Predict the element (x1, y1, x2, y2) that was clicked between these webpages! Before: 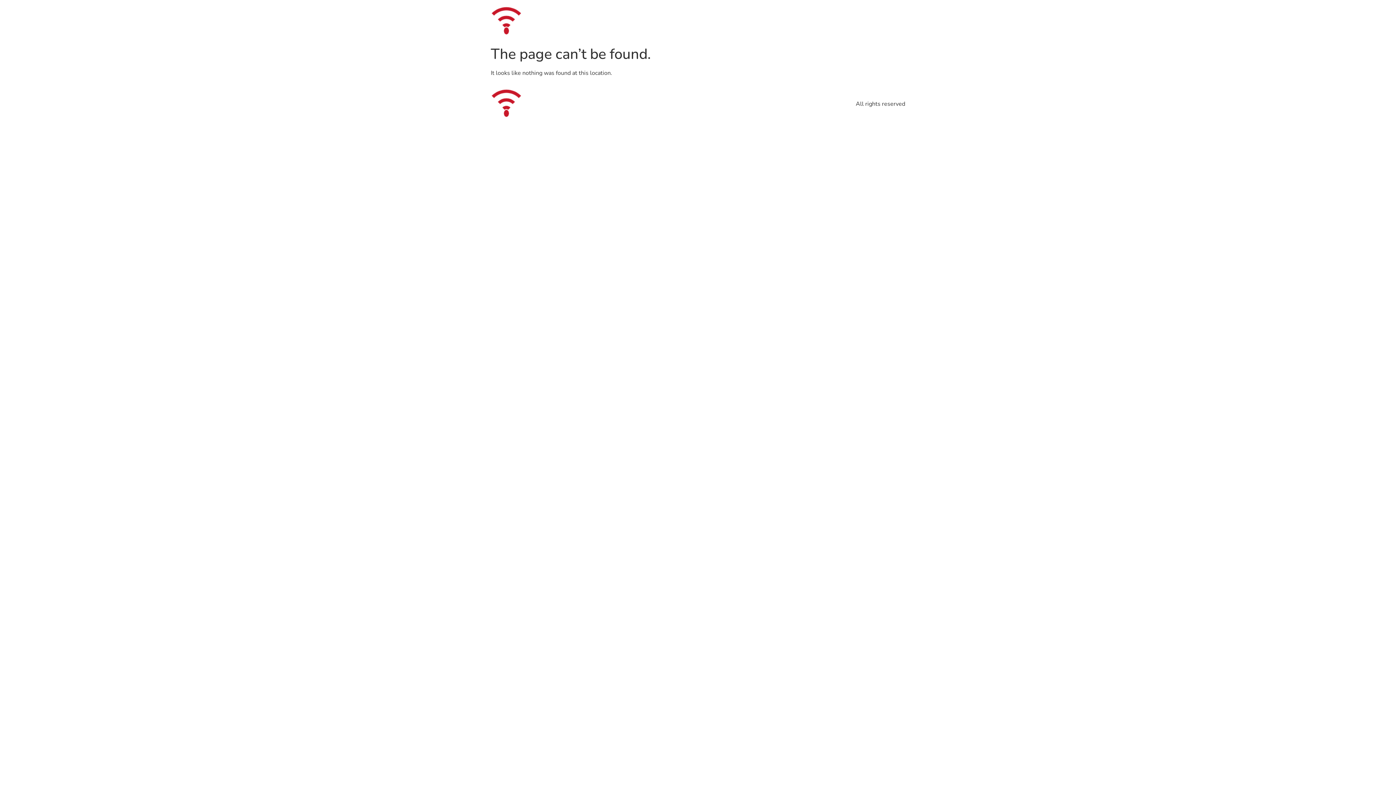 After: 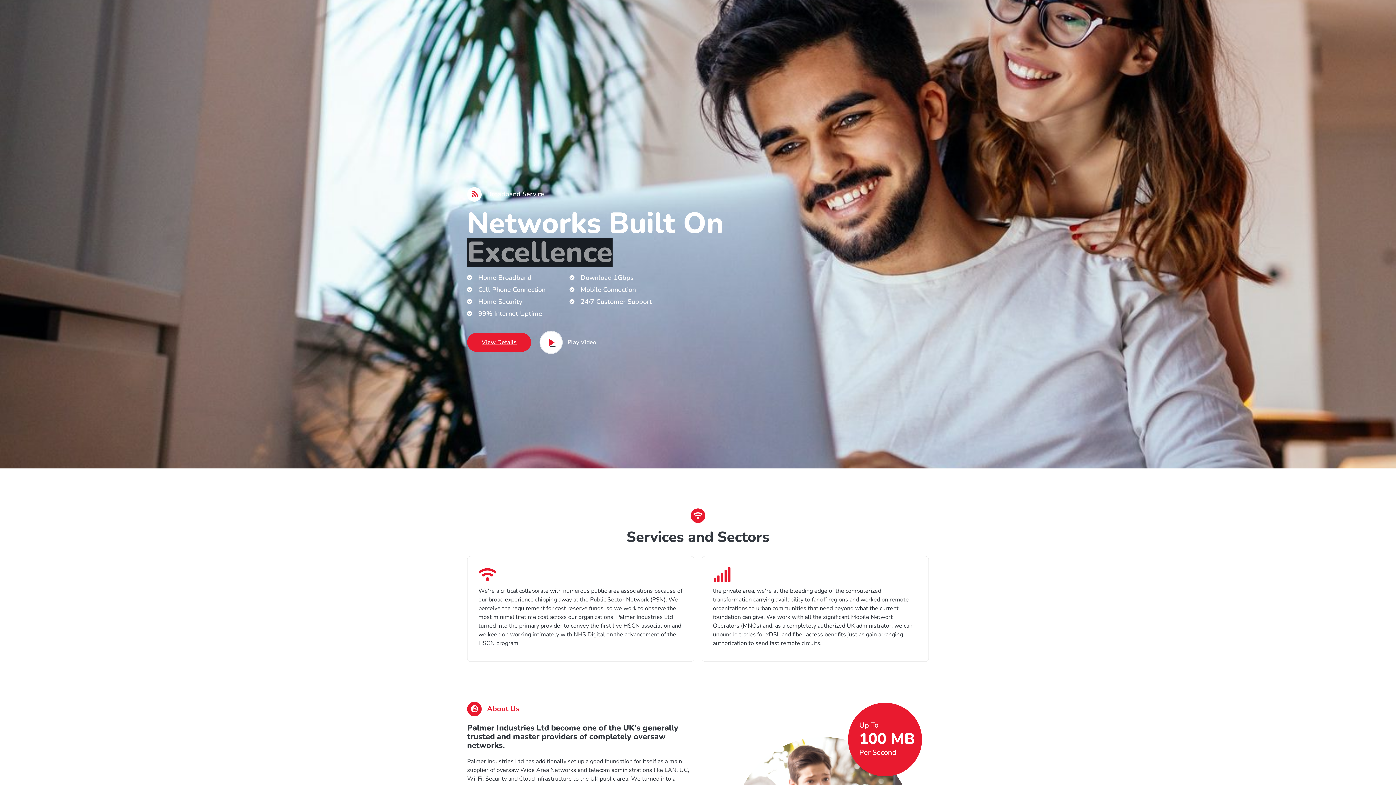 Action: bbox: (490, 5, 599, 36)